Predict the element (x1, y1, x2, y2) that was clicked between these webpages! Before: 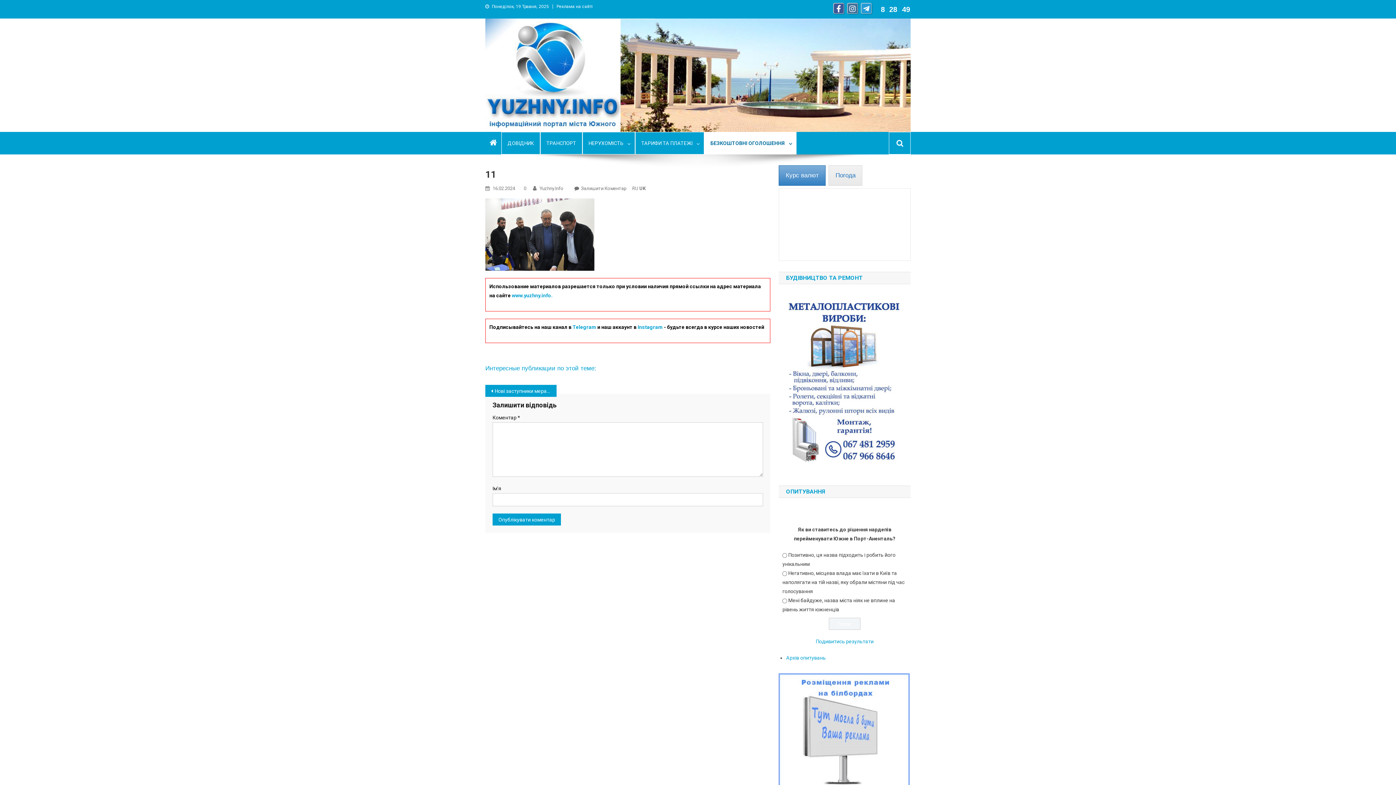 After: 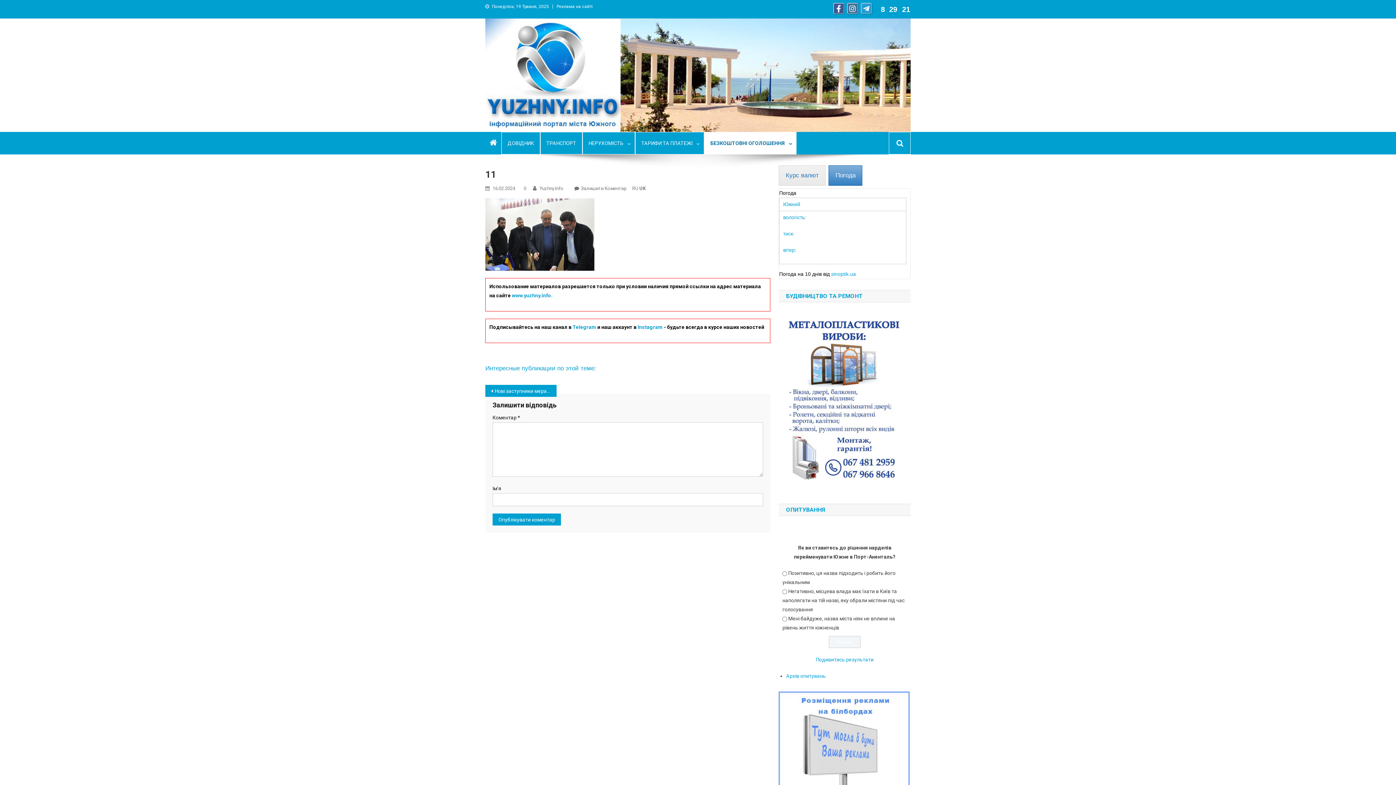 Action: label: Погода bbox: (828, 165, 862, 185)